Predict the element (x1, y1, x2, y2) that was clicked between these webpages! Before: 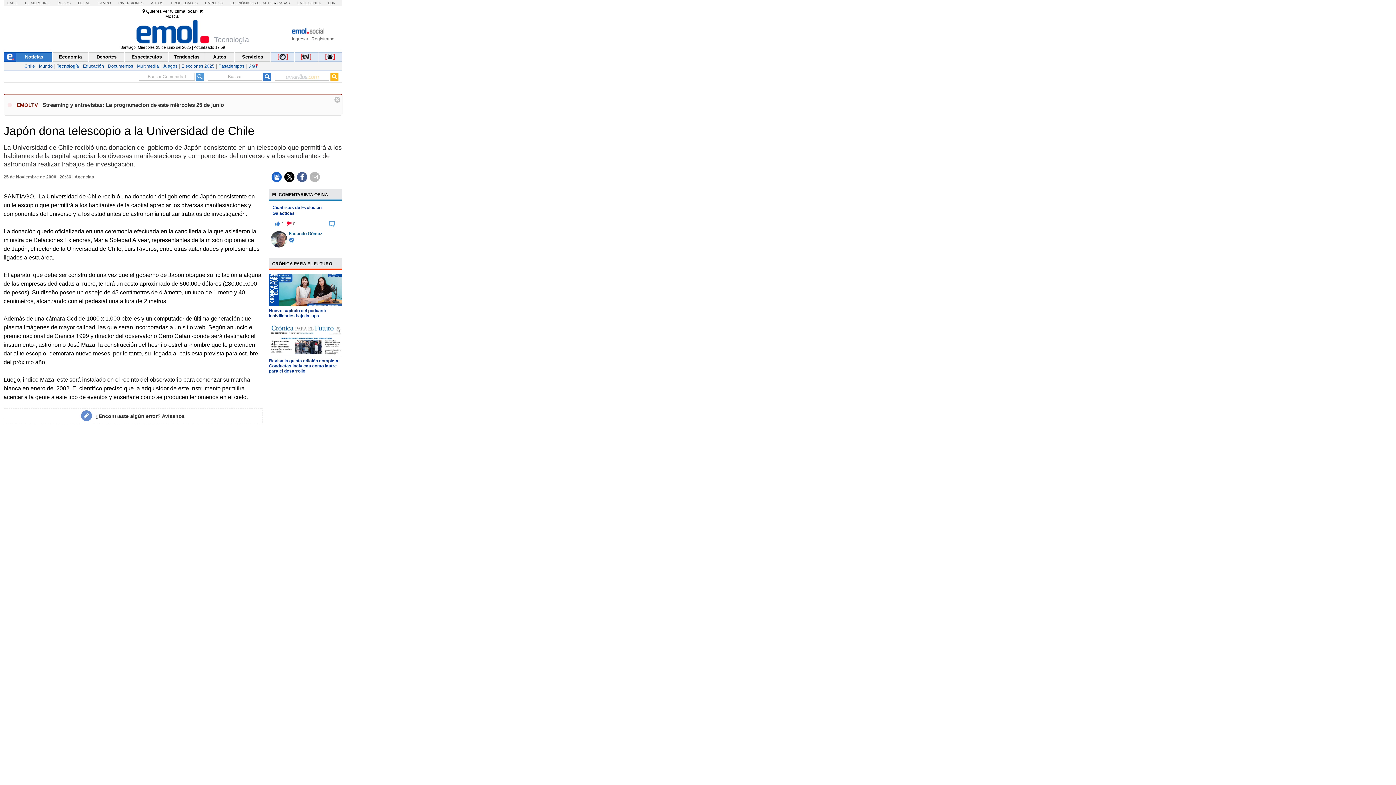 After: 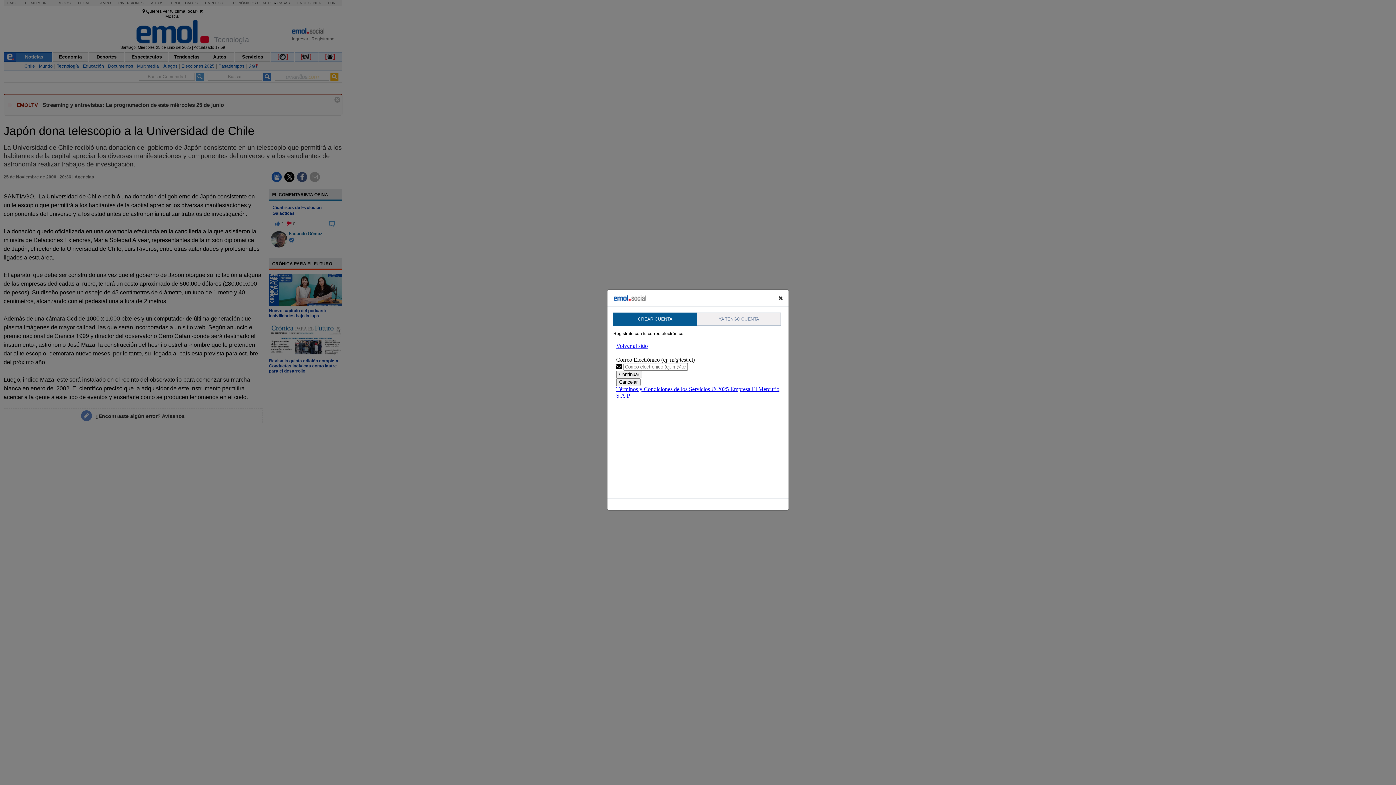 Action: label: Registrarse bbox: (311, 35, 334, 42)